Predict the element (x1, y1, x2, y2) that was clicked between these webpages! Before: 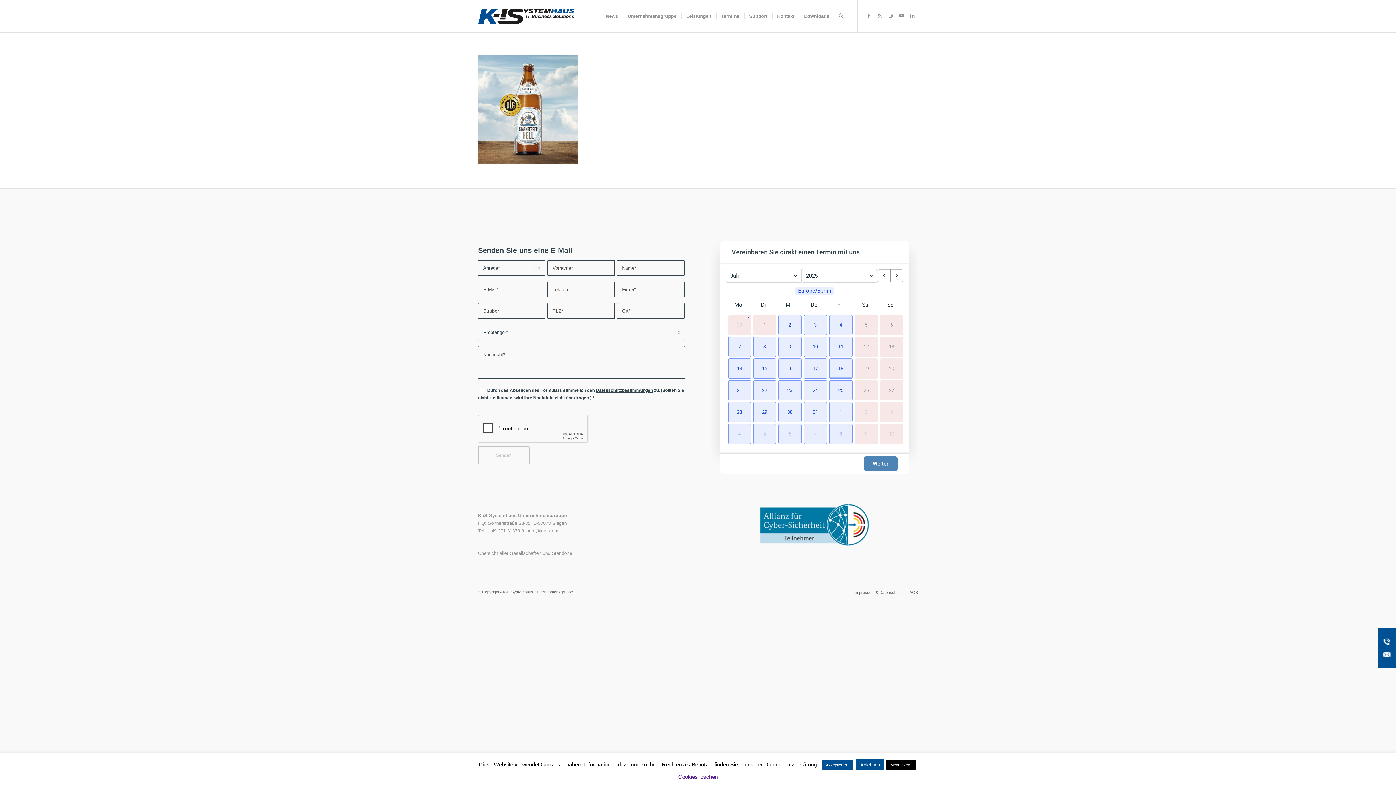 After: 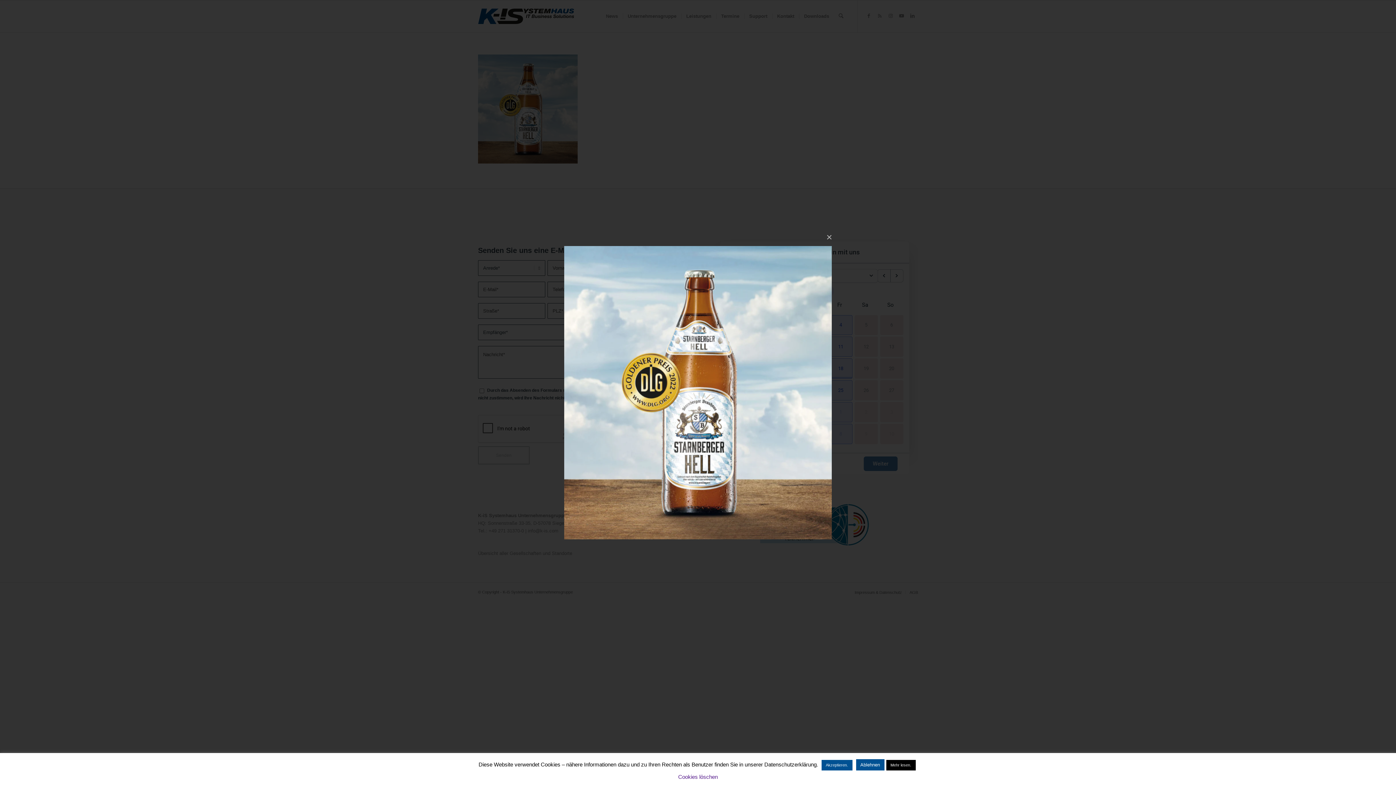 Action: bbox: (478, 159, 577, 164)